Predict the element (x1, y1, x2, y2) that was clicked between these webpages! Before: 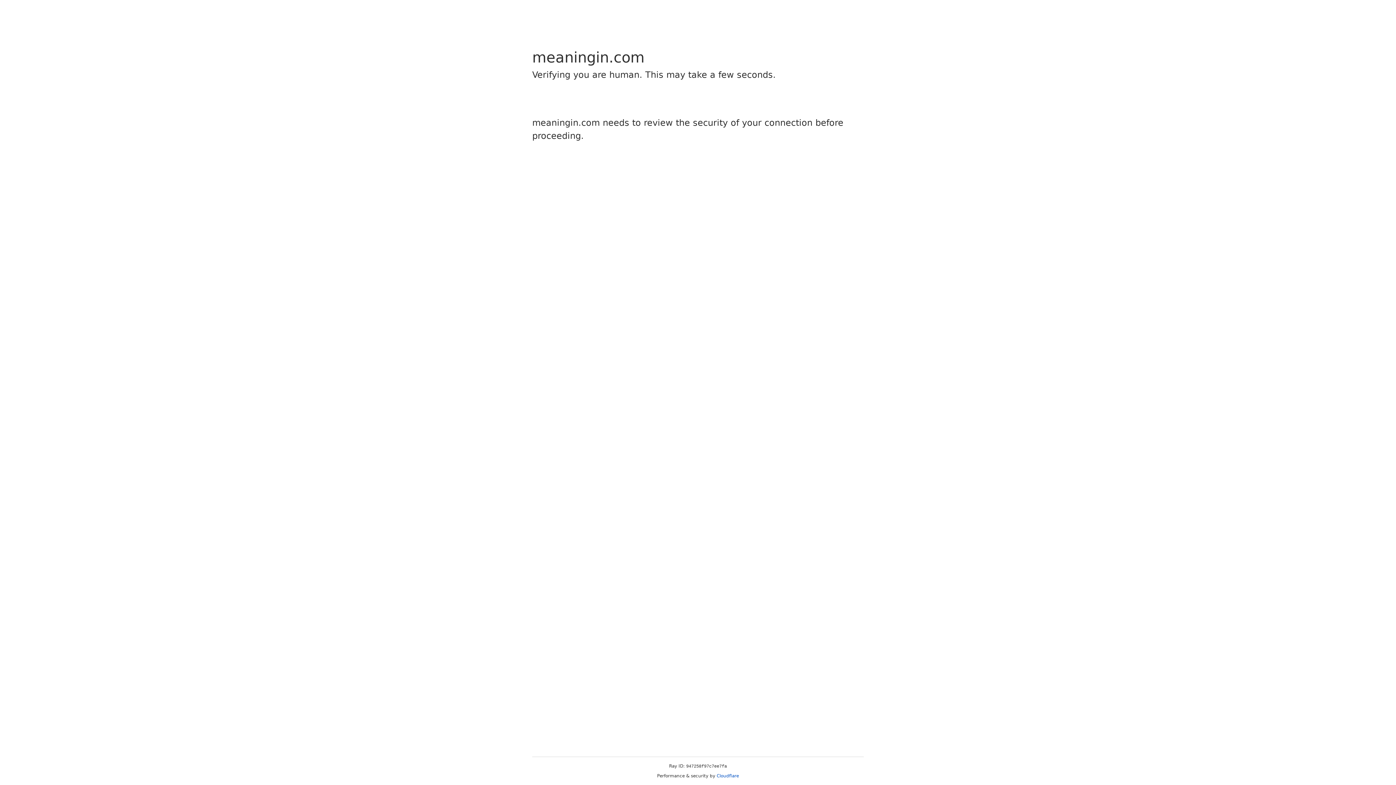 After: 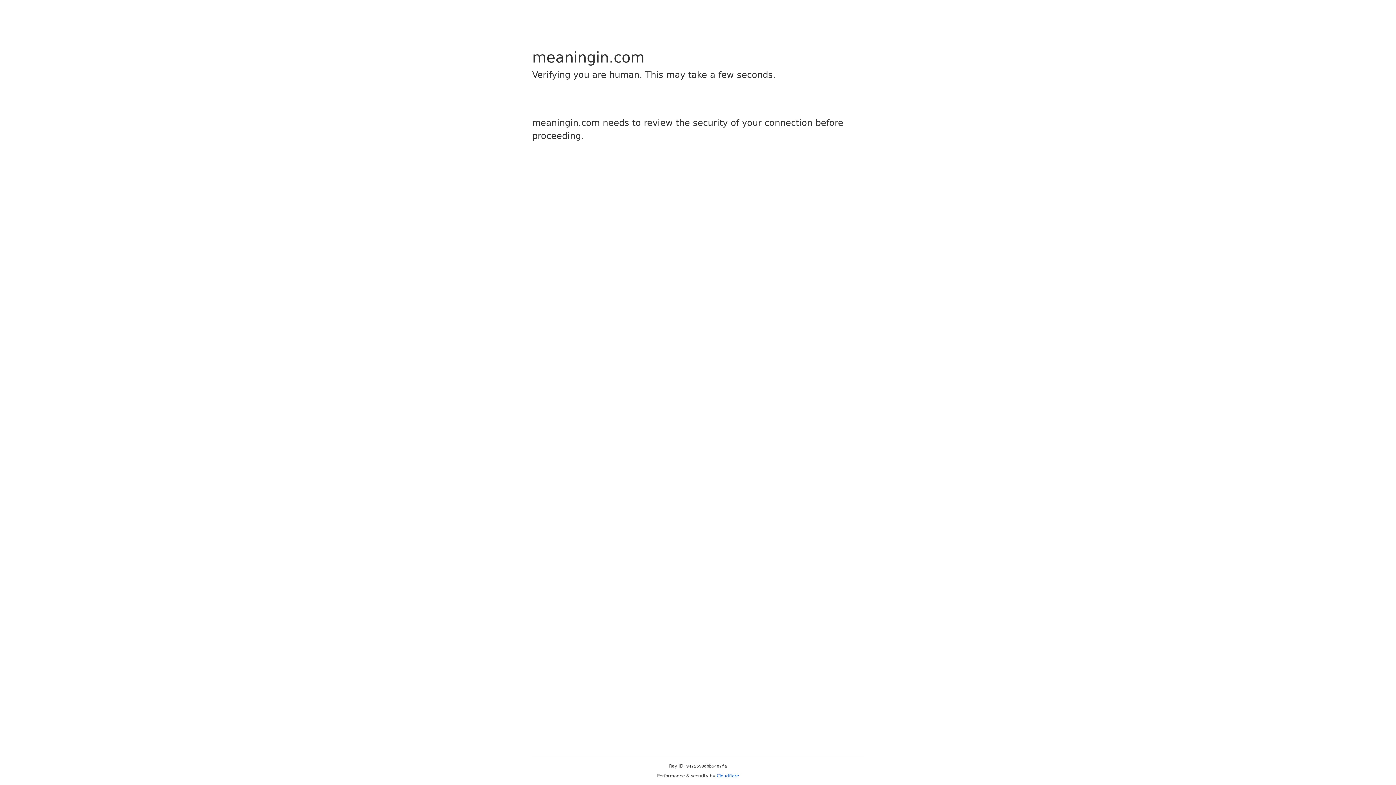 Action: label: Cloudflare bbox: (716, 773, 739, 778)